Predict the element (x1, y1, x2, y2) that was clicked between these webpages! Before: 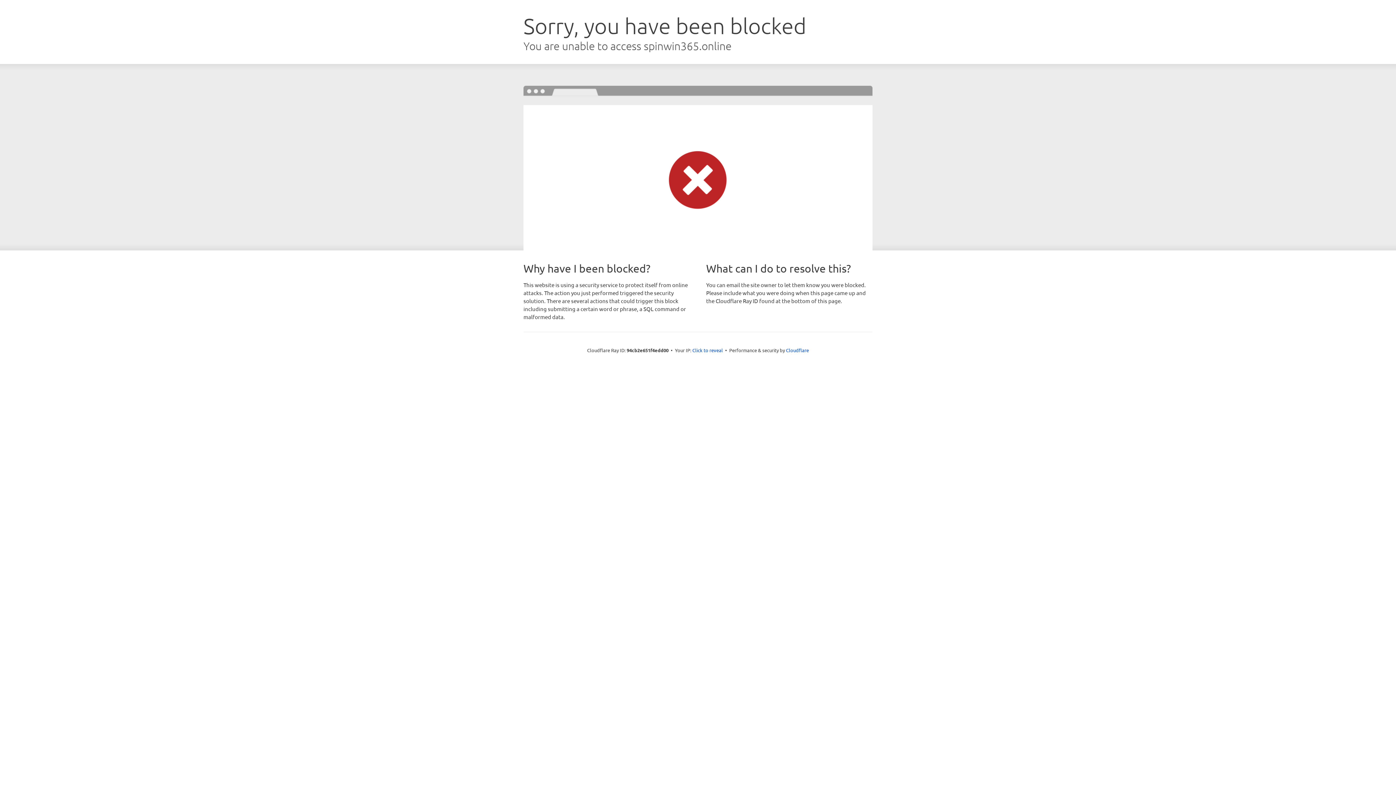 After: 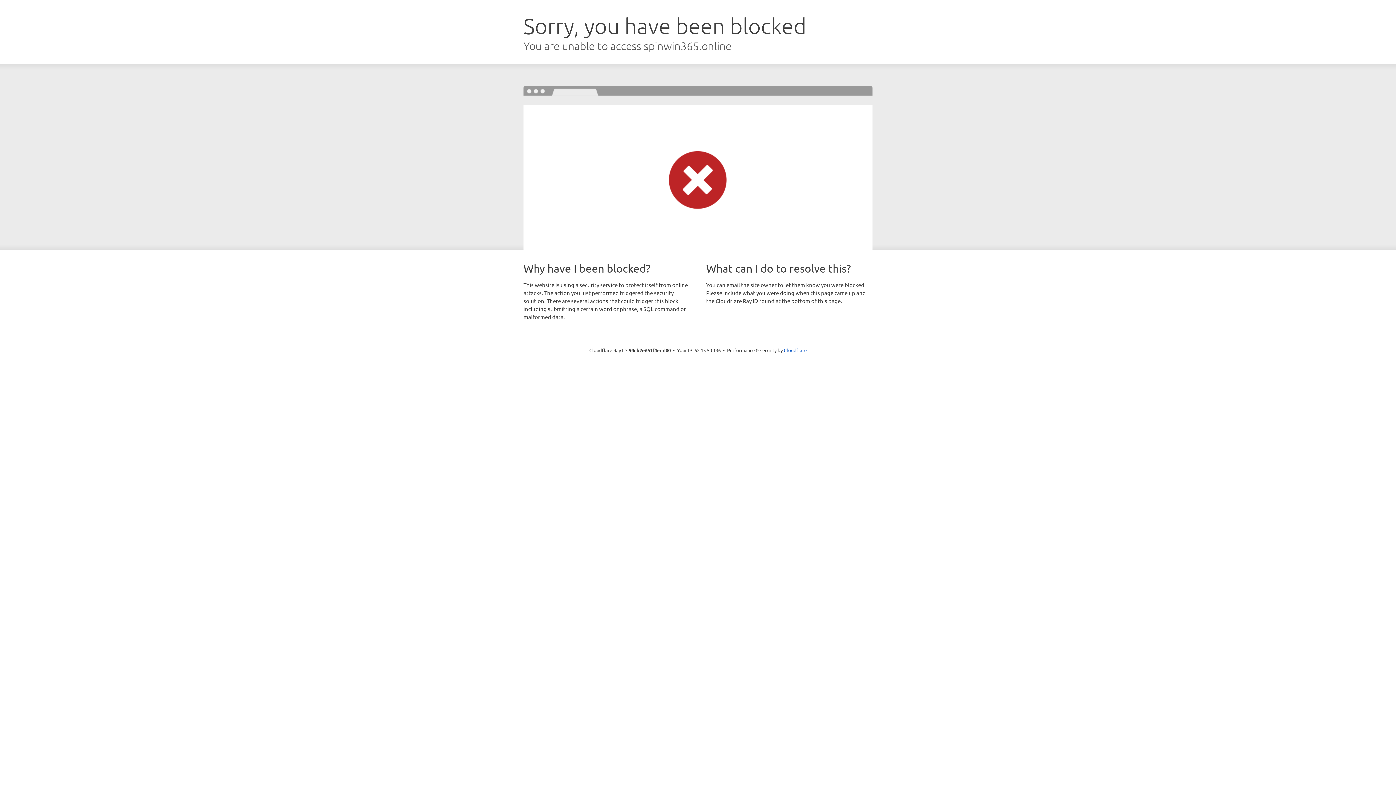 Action: bbox: (692, 346, 723, 353) label: Click to reveal